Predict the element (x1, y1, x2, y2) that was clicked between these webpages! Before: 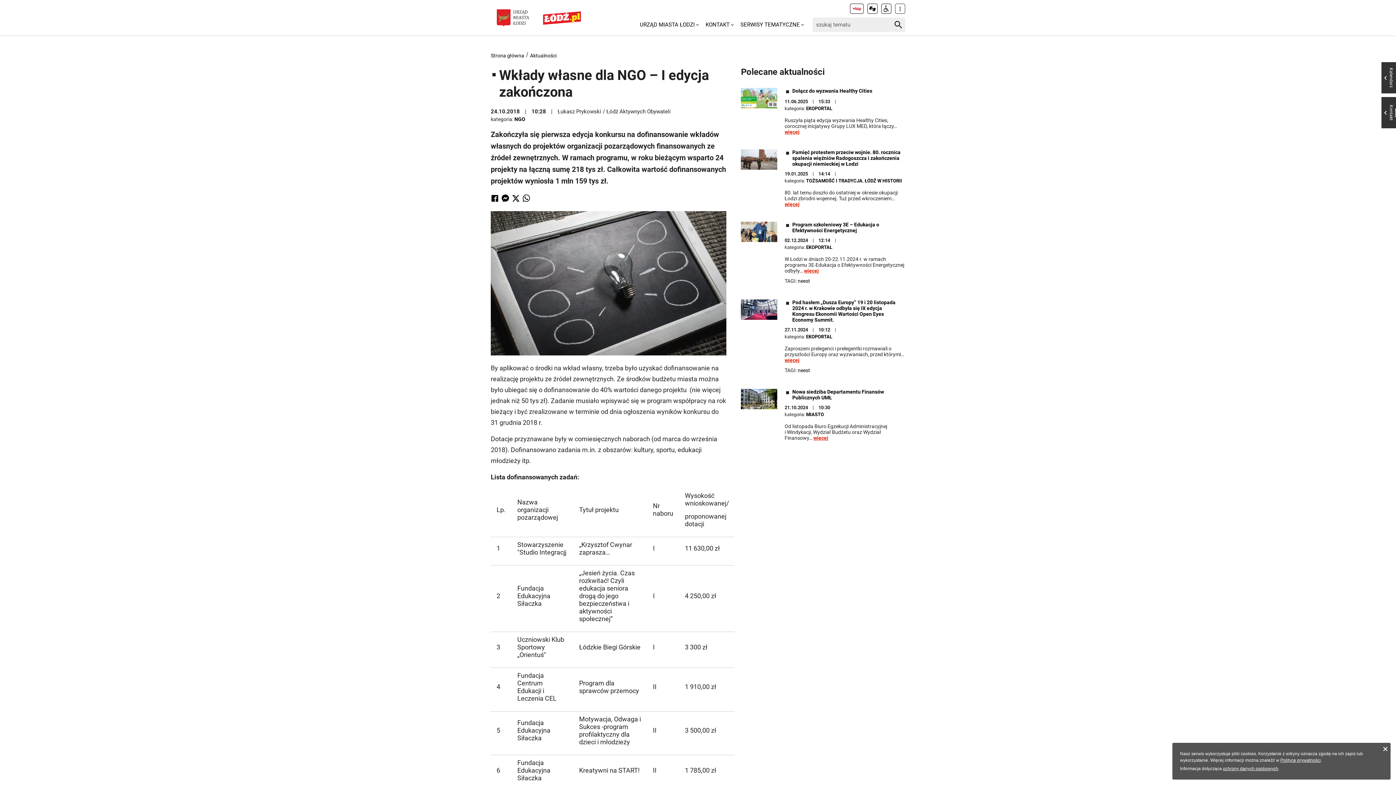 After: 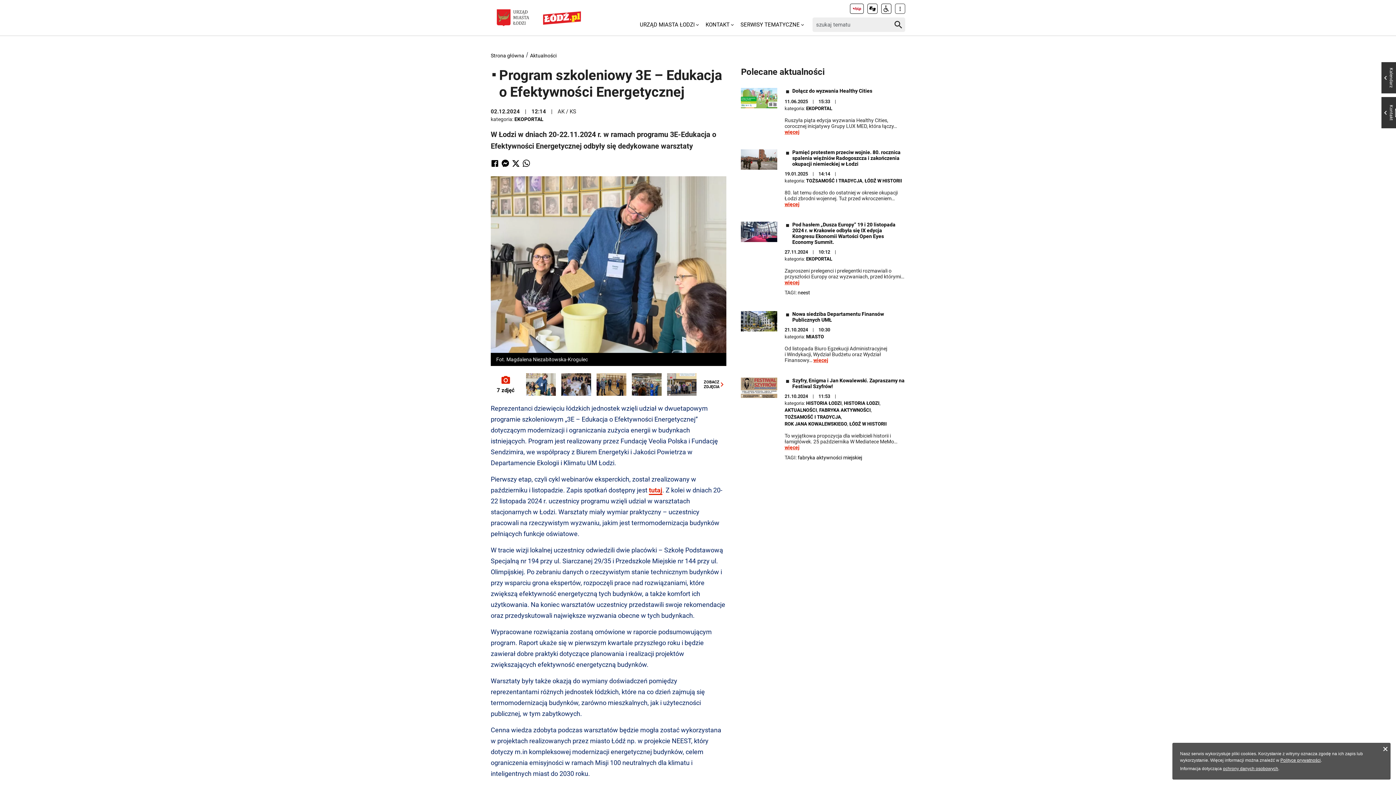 Action: bbox: (804, 268, 819, 273) label: więcej